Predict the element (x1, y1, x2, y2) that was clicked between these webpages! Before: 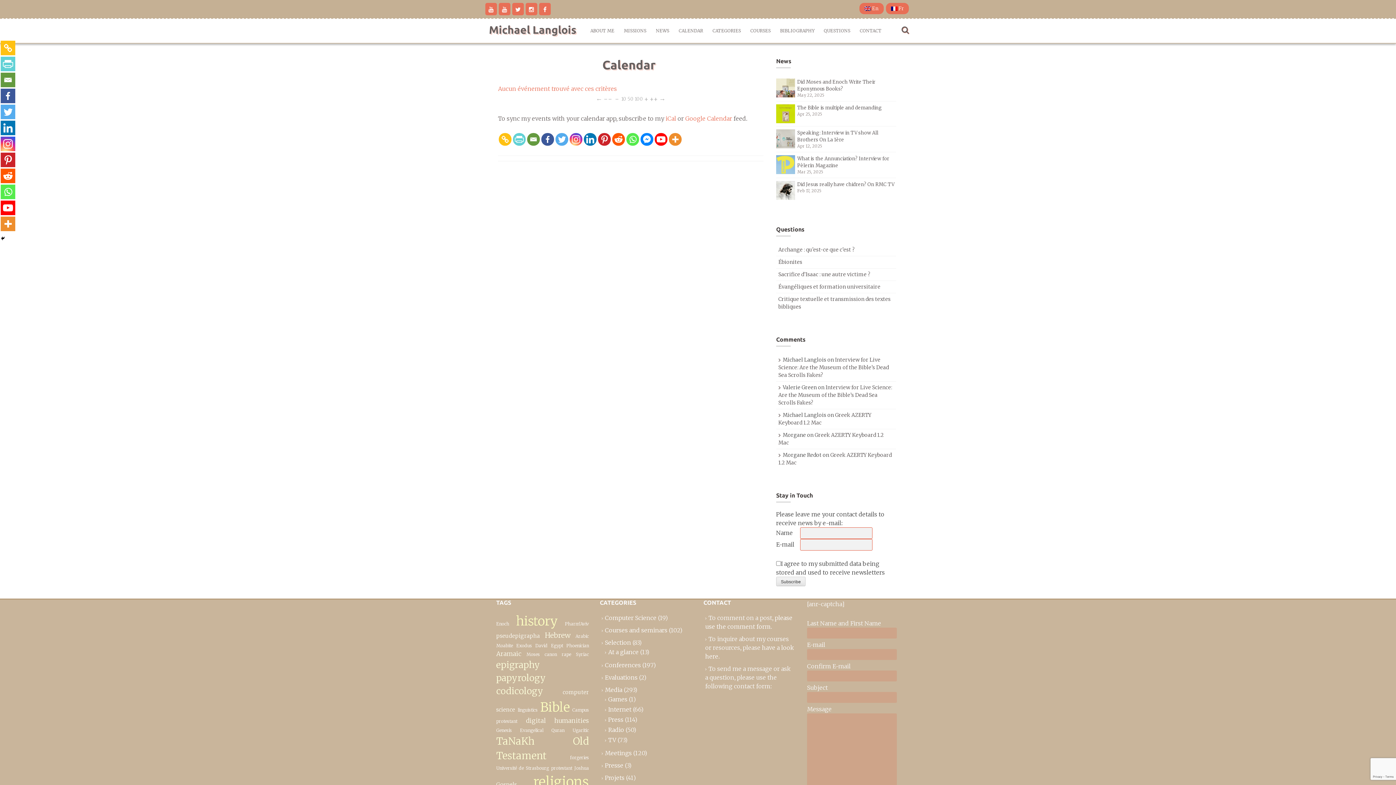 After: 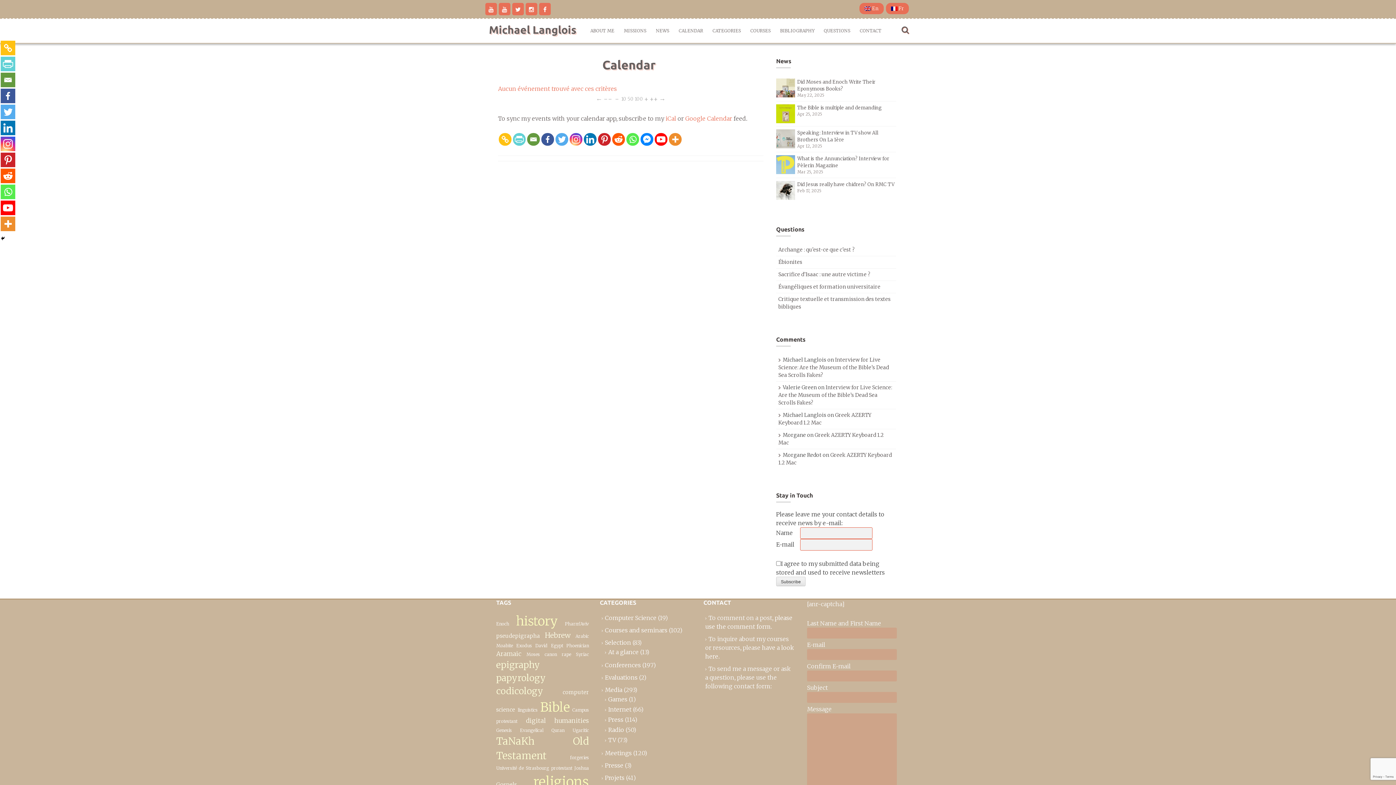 Action: bbox: (541, 133, 554, 145)